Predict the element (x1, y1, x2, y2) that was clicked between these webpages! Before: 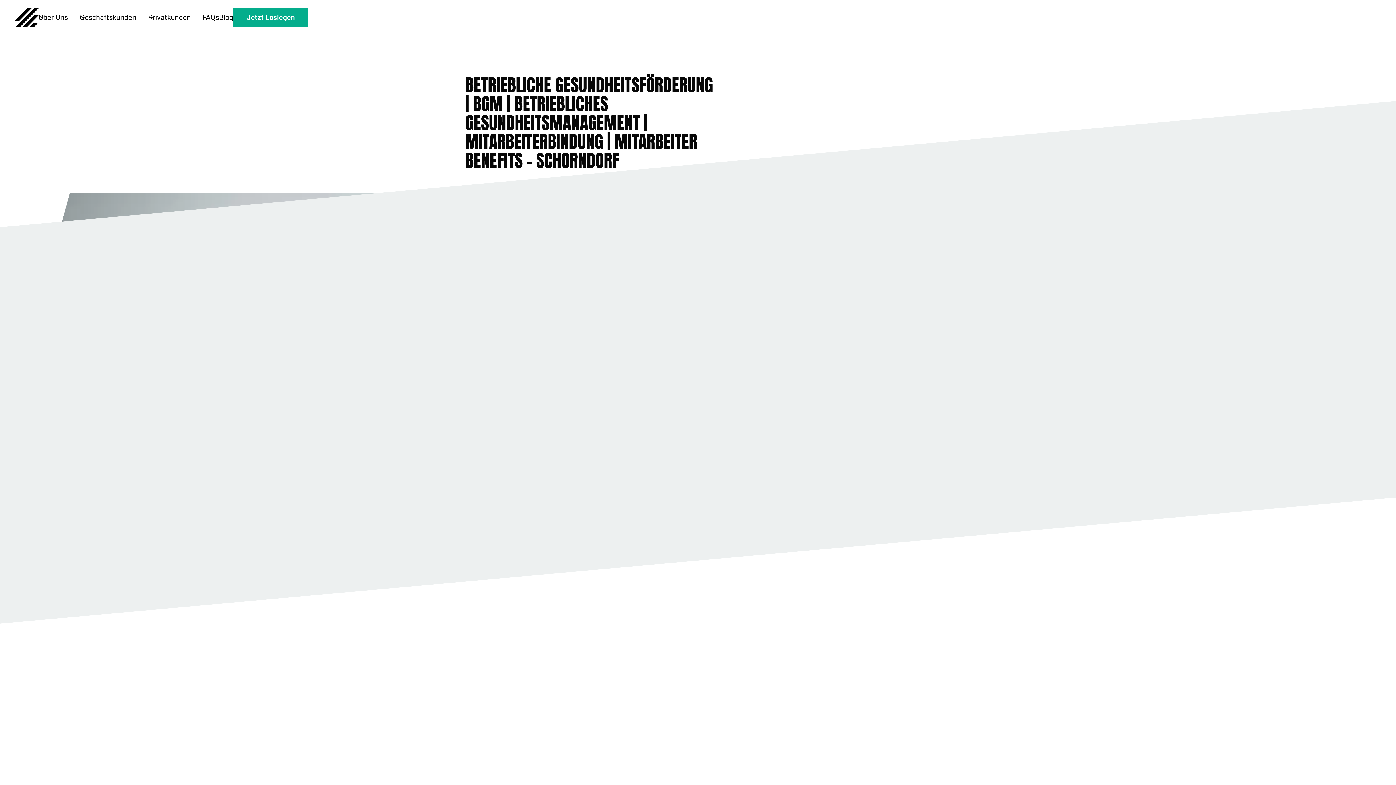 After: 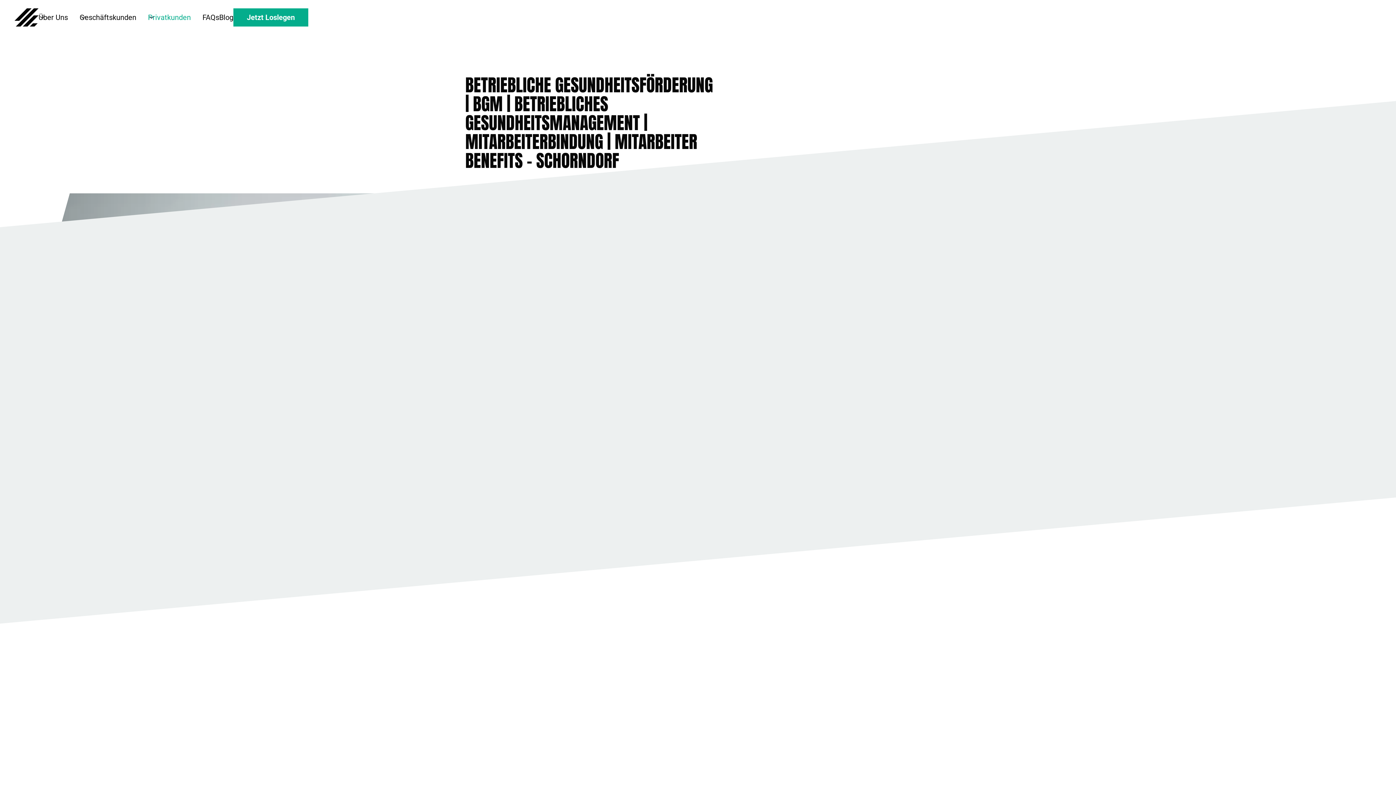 Action: bbox: (148, 9, 202, 25) label: Privatkunden